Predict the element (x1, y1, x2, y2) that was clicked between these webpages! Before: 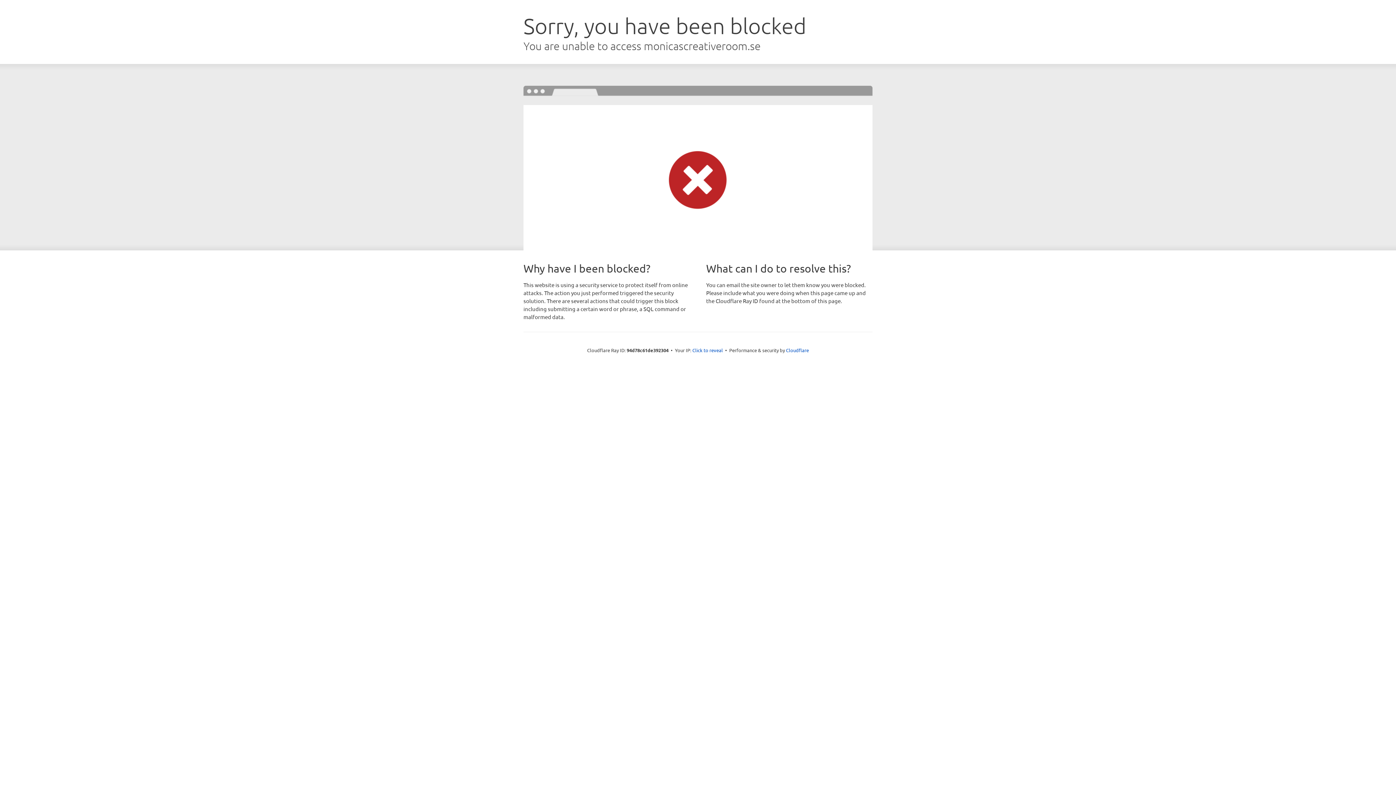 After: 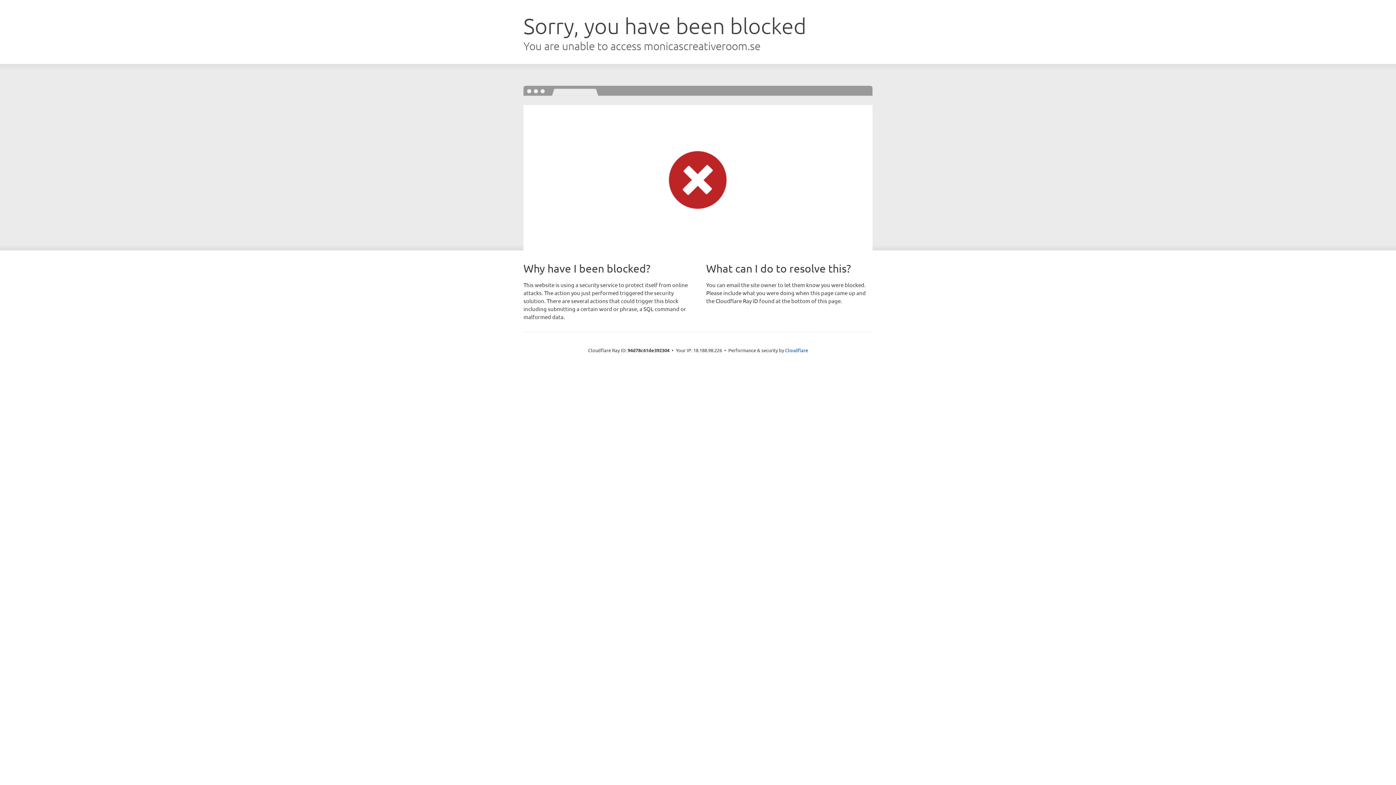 Action: label: Click to reveal bbox: (692, 346, 723, 353)